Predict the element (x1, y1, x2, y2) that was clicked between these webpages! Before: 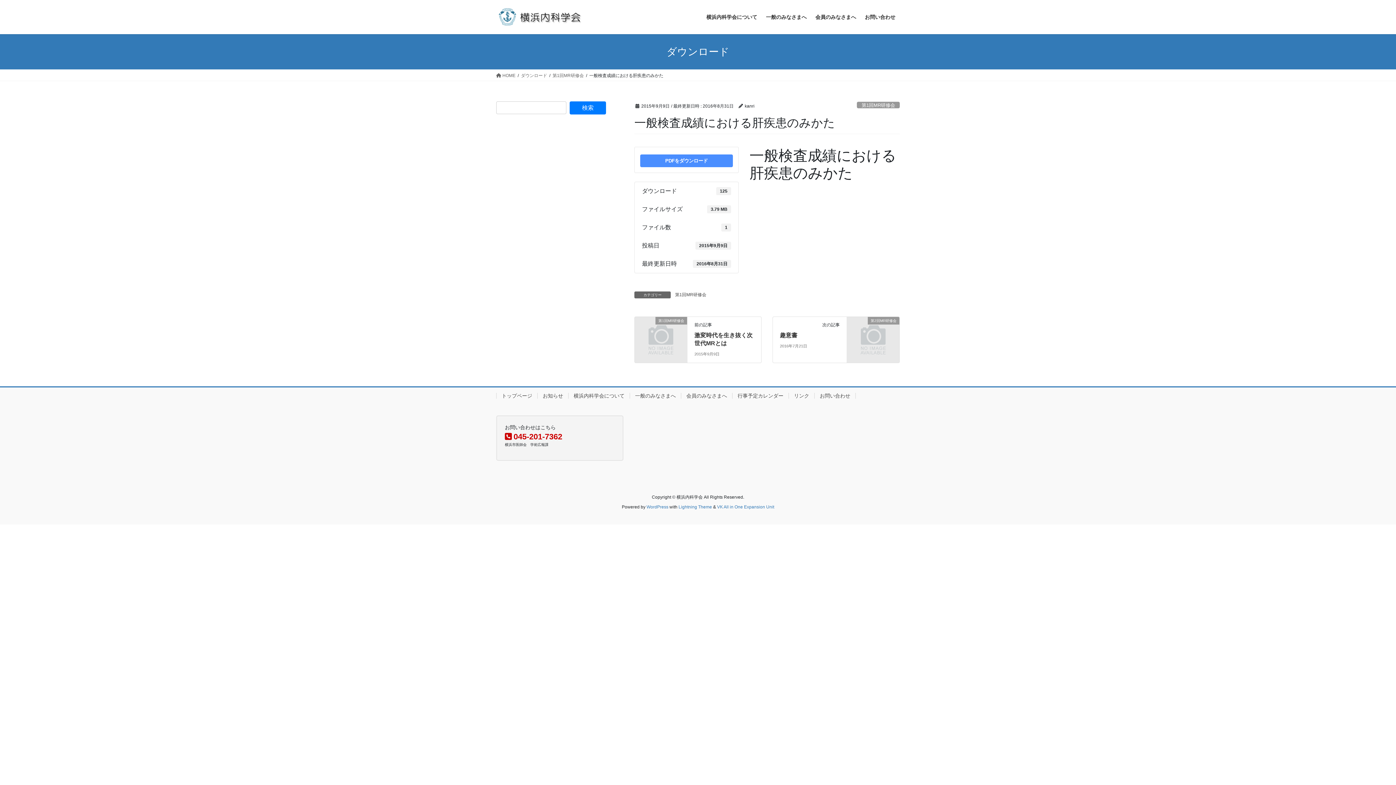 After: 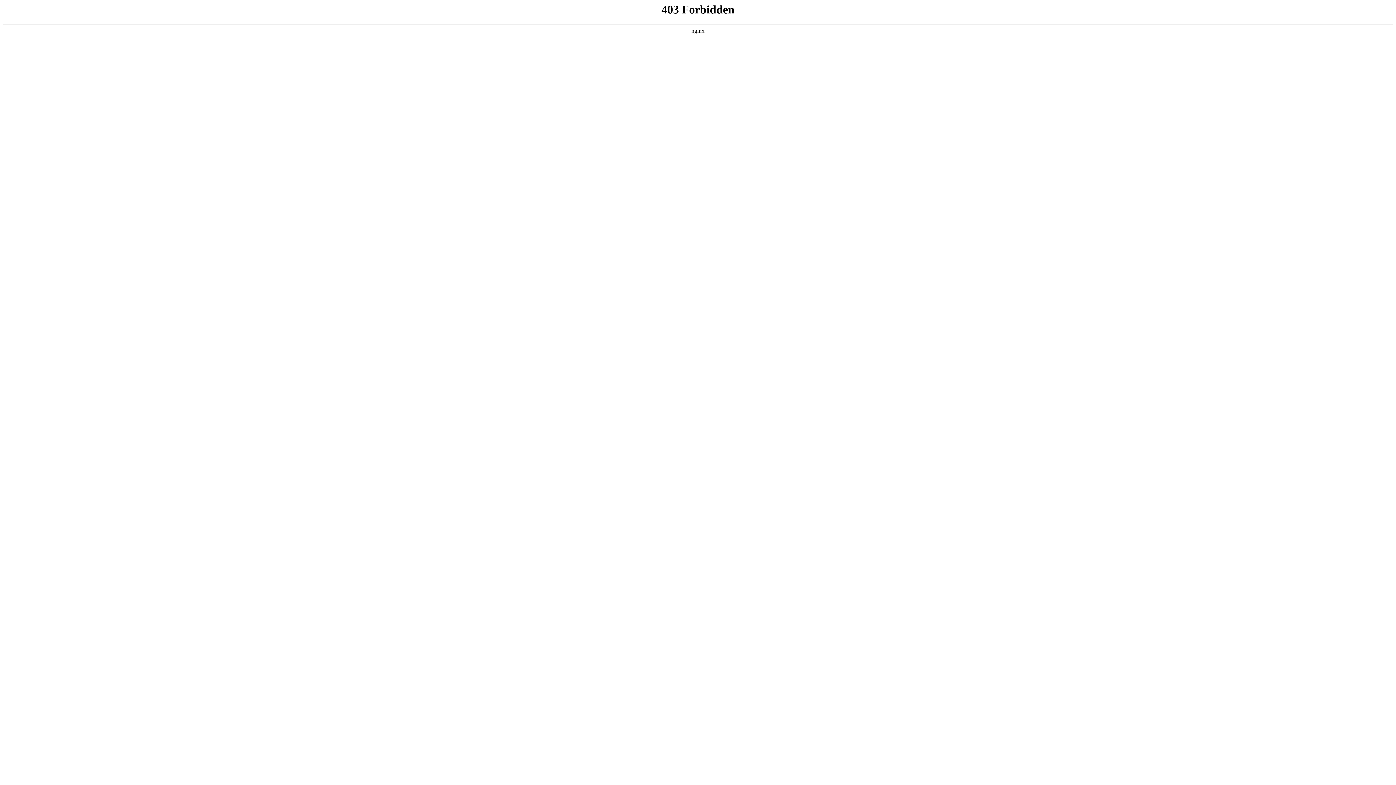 Action: label: WordPress bbox: (646, 504, 668, 509)